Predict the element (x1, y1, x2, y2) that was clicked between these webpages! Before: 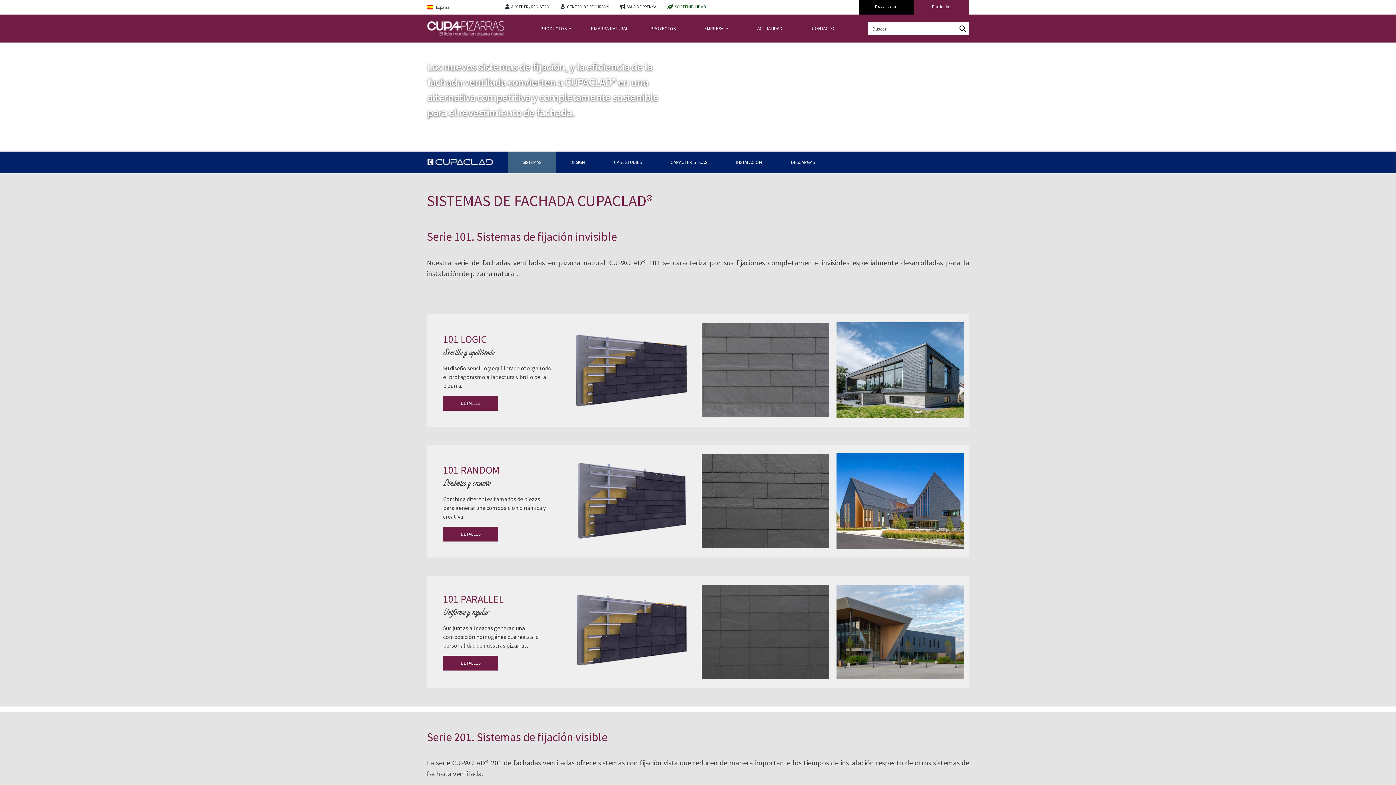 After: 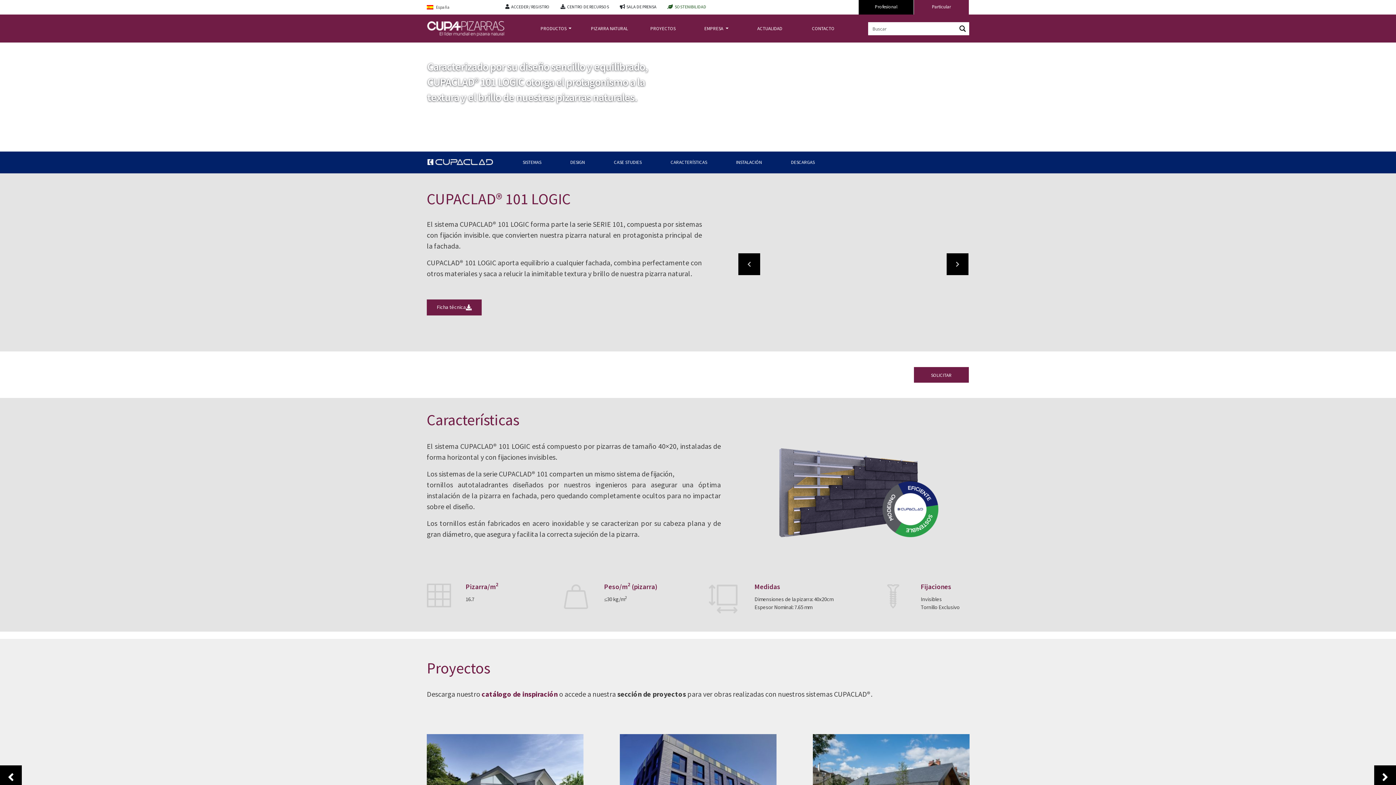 Action: label: DETALLES bbox: (443, 396, 498, 410)